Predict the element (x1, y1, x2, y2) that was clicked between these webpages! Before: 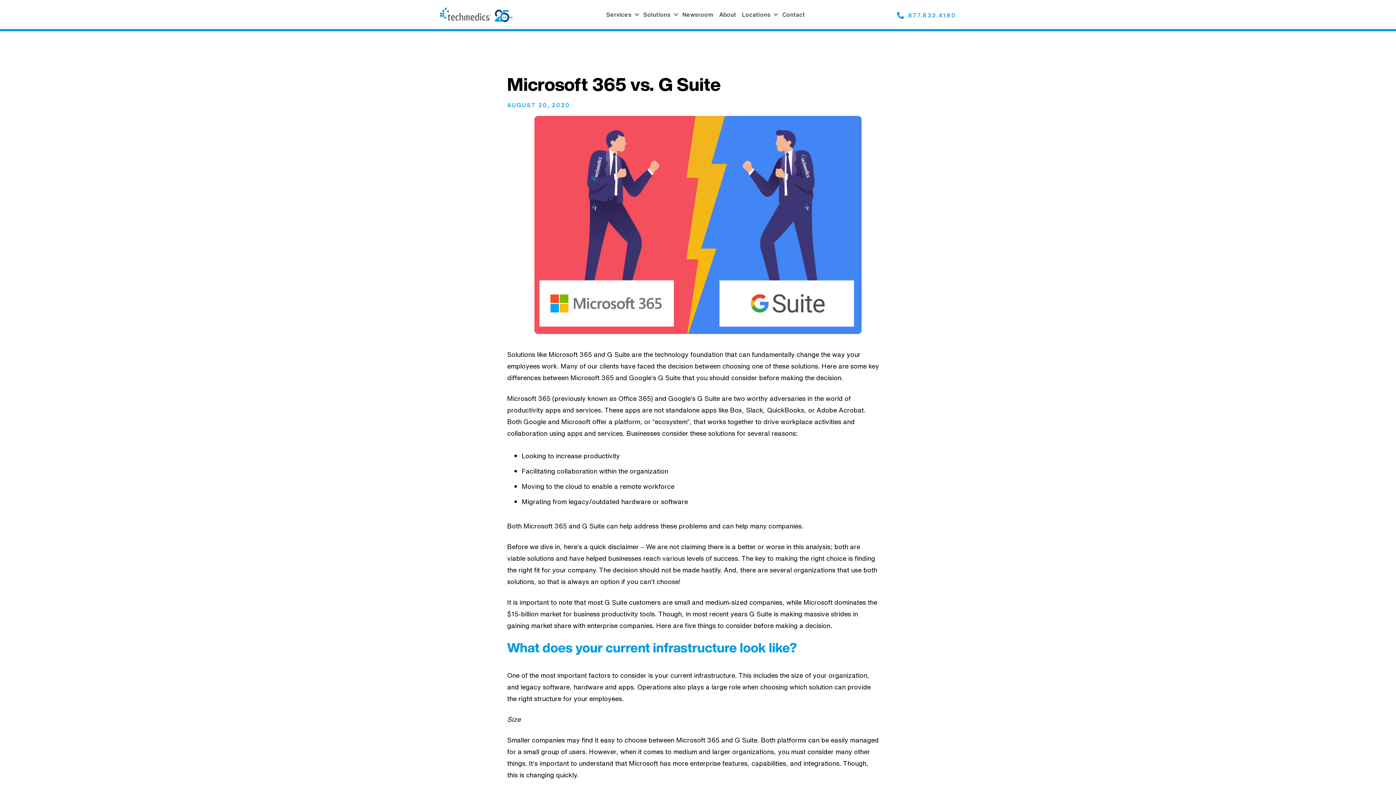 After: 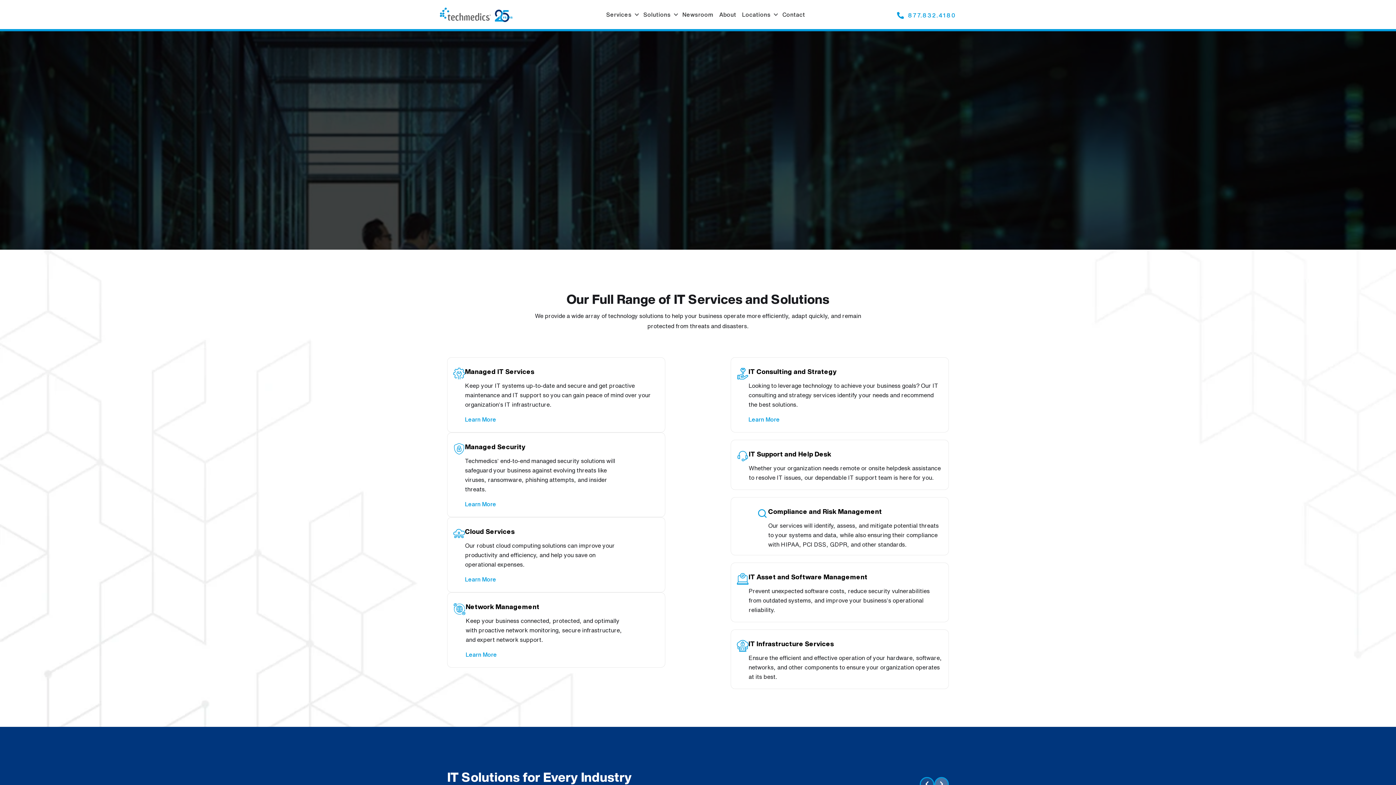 Action: label: Services bbox: (602, 7, 633, 21)